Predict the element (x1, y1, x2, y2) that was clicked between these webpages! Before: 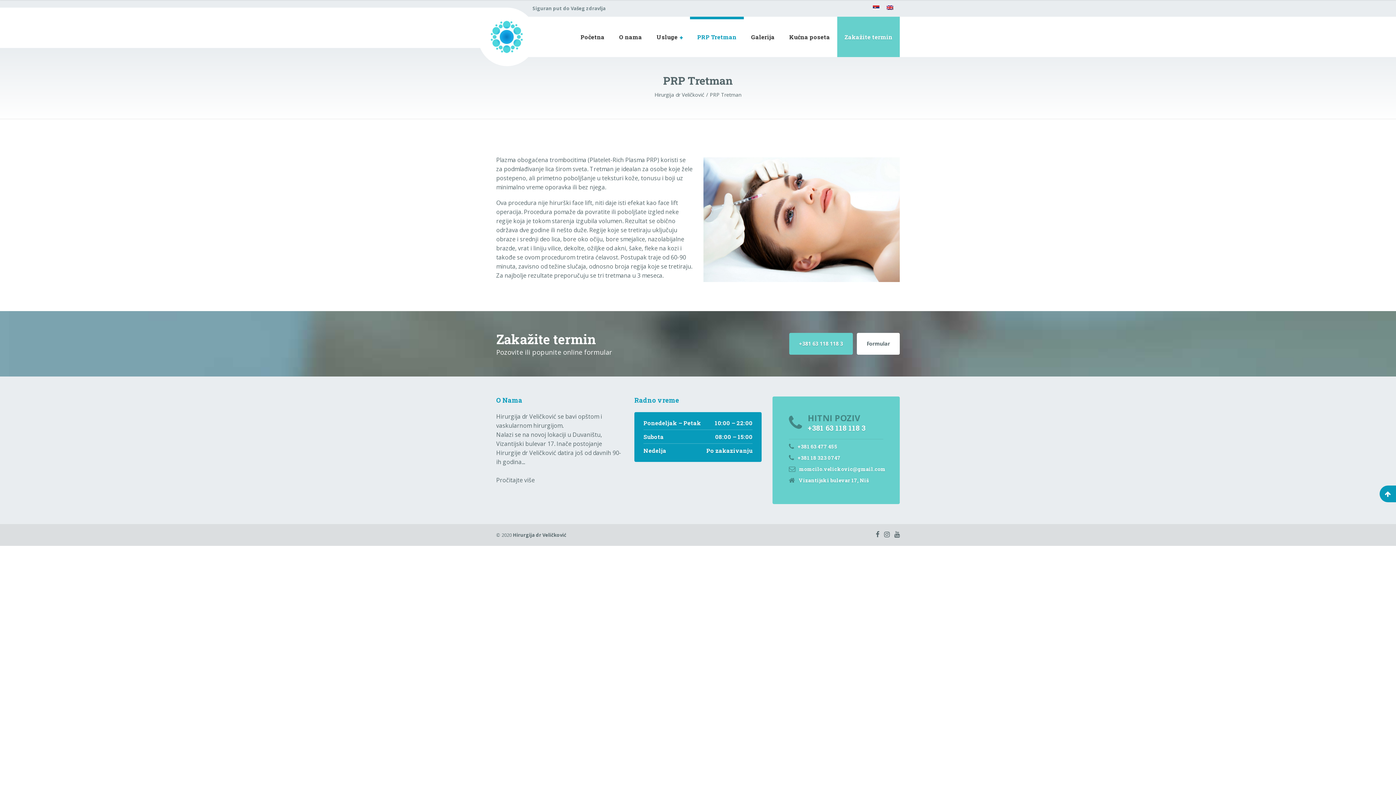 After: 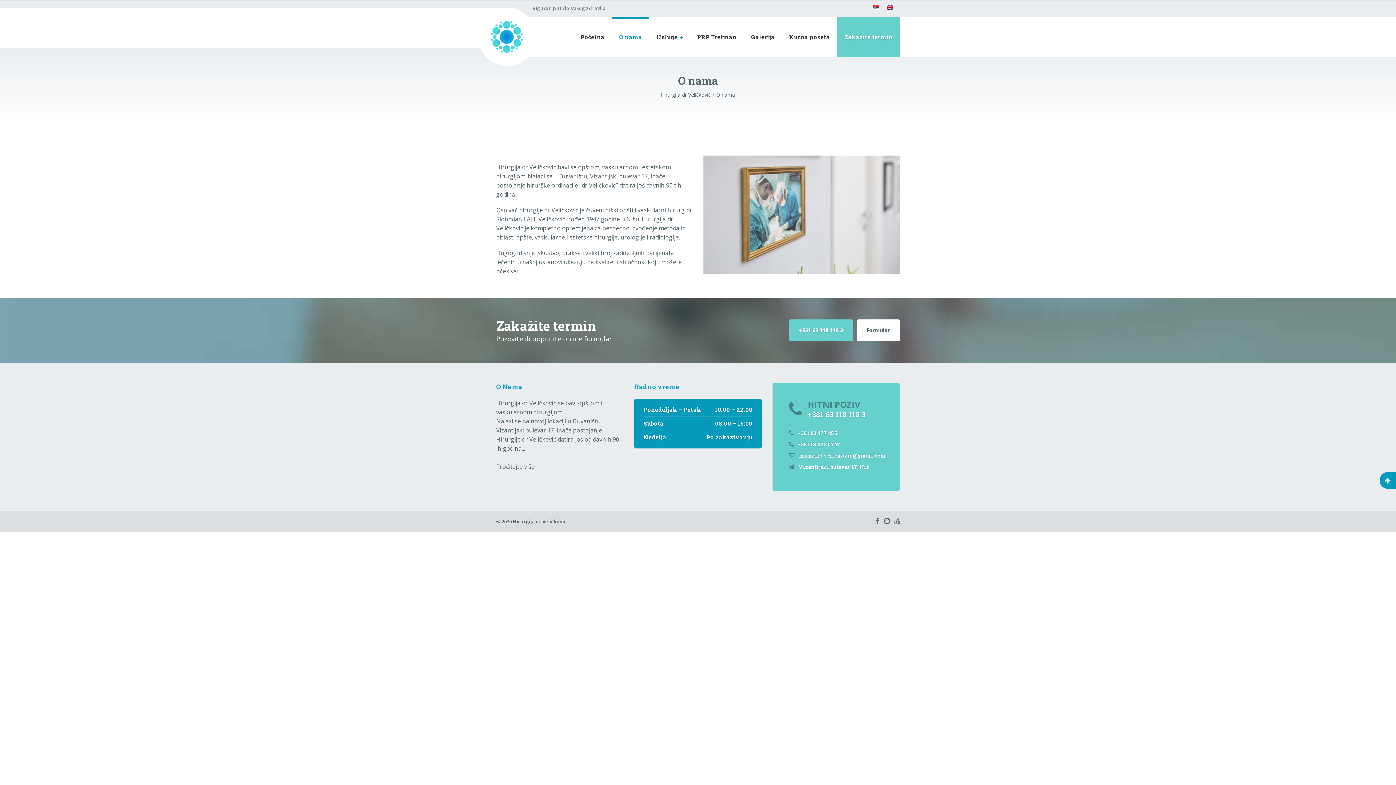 Action: bbox: (612, 16, 649, 57) label: O nama